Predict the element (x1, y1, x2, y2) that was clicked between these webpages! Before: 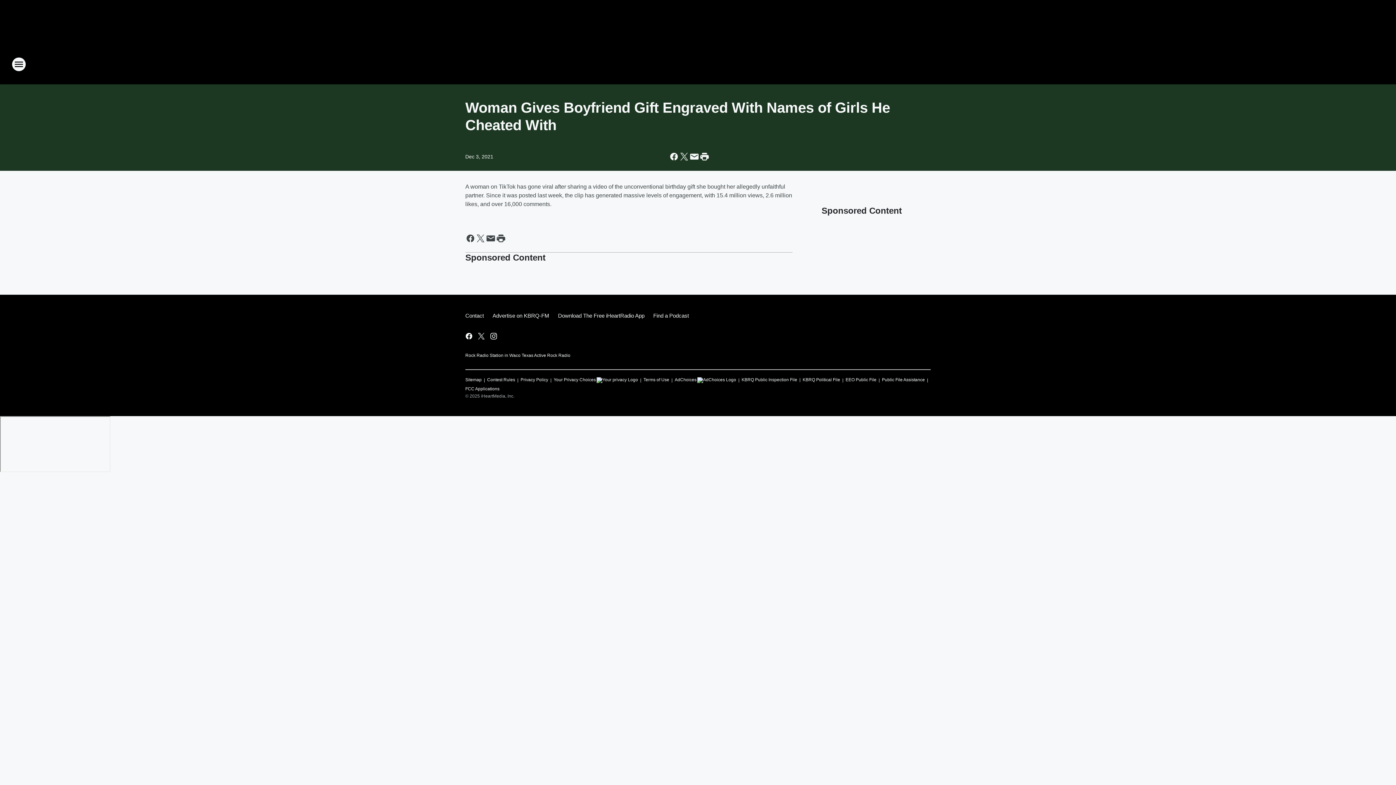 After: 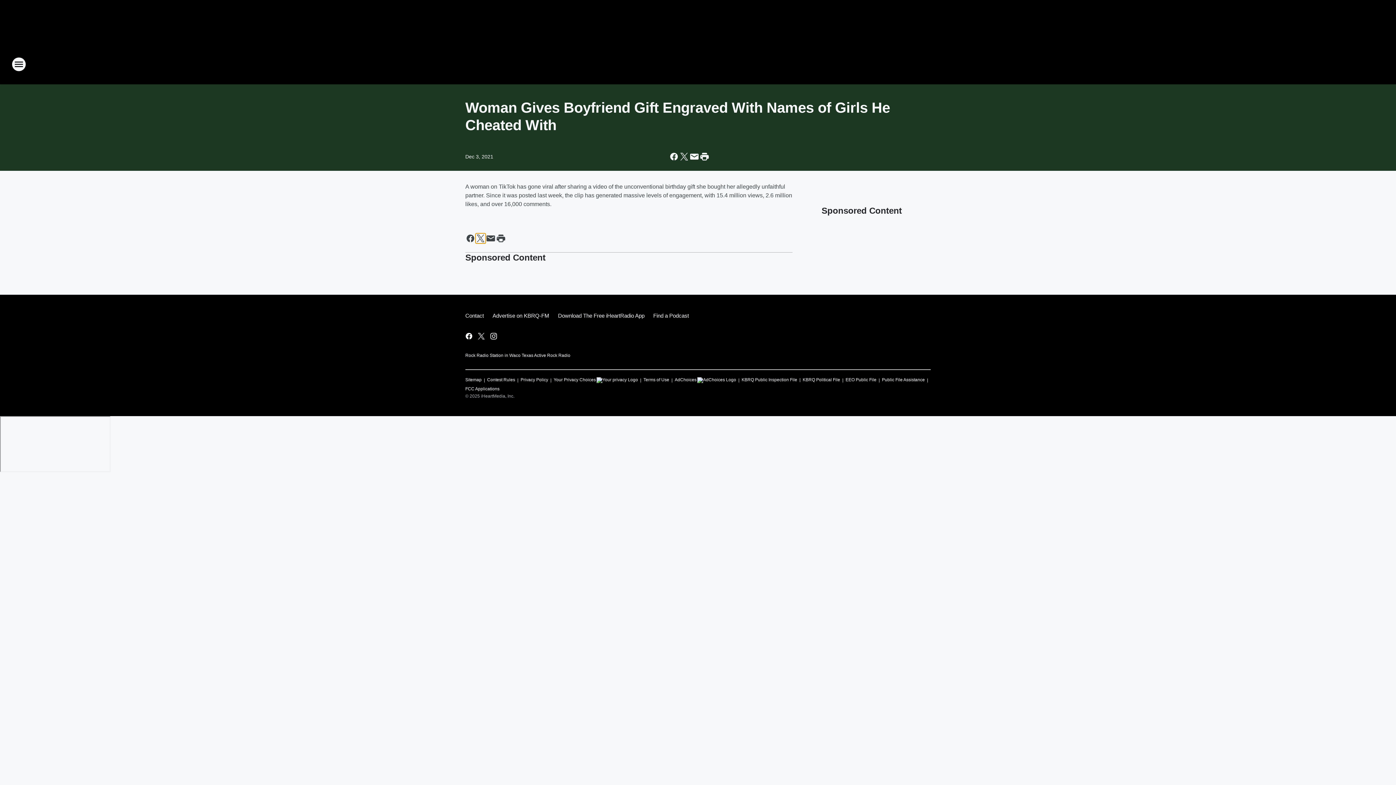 Action: bbox: (475, 233, 485, 243) label: Share this page on X